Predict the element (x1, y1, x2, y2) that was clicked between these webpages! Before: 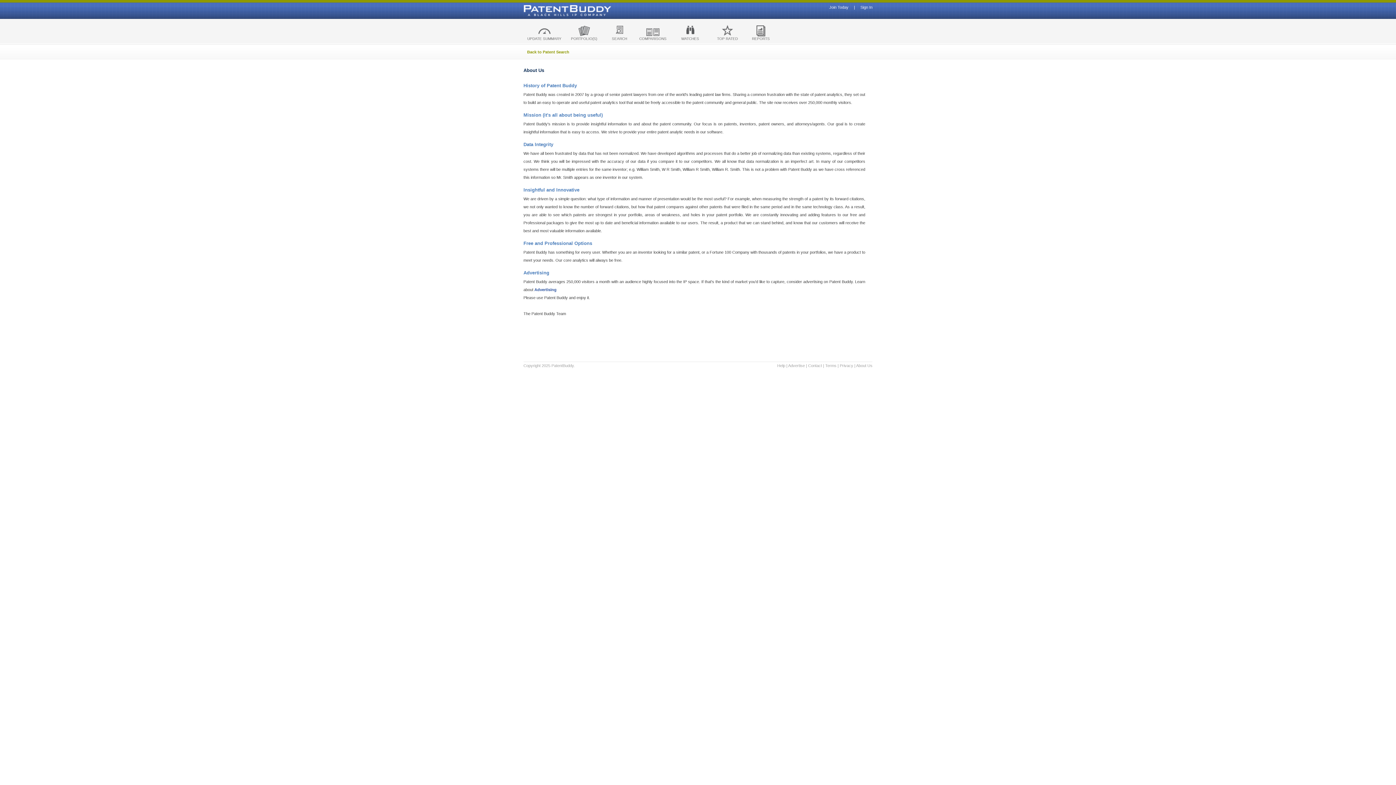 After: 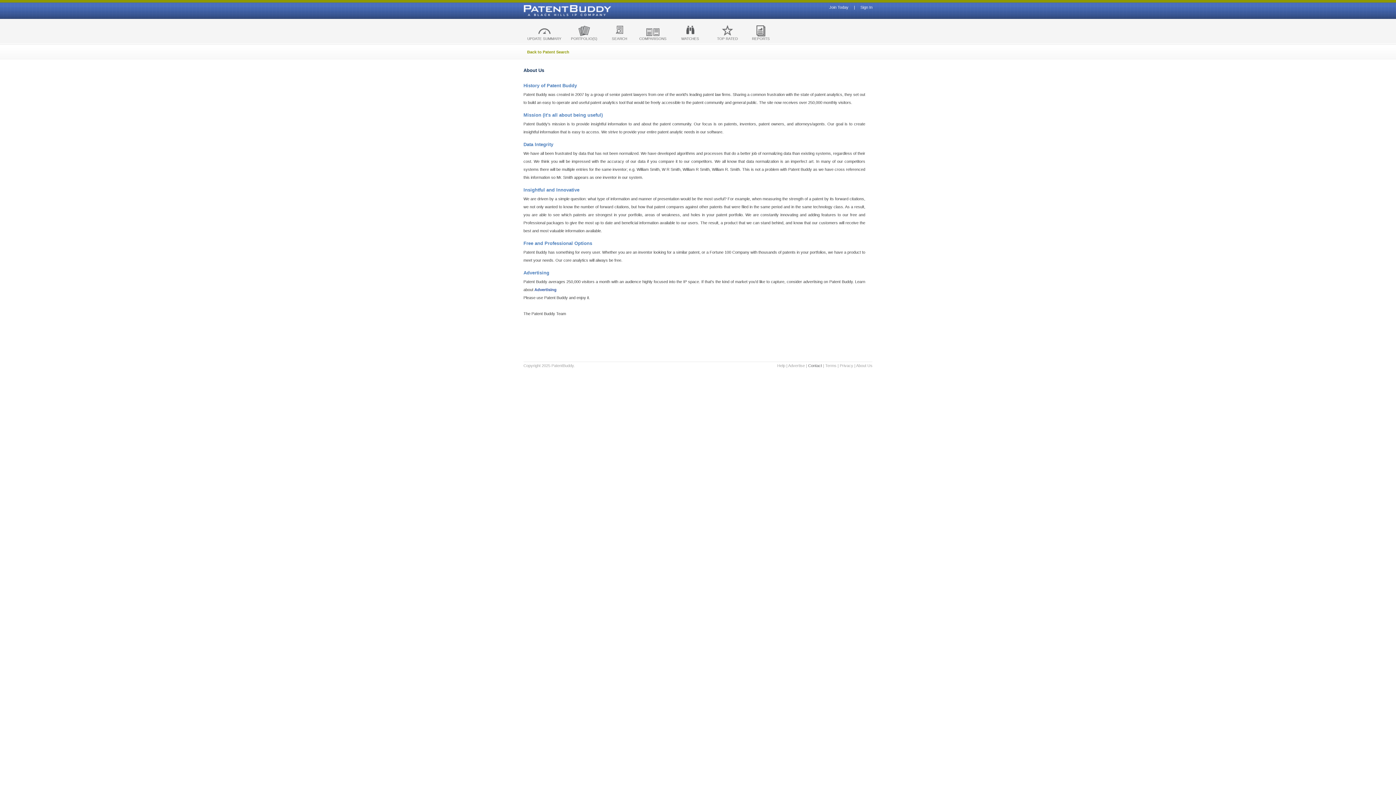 Action: bbox: (808, 363, 822, 368) label: Contact